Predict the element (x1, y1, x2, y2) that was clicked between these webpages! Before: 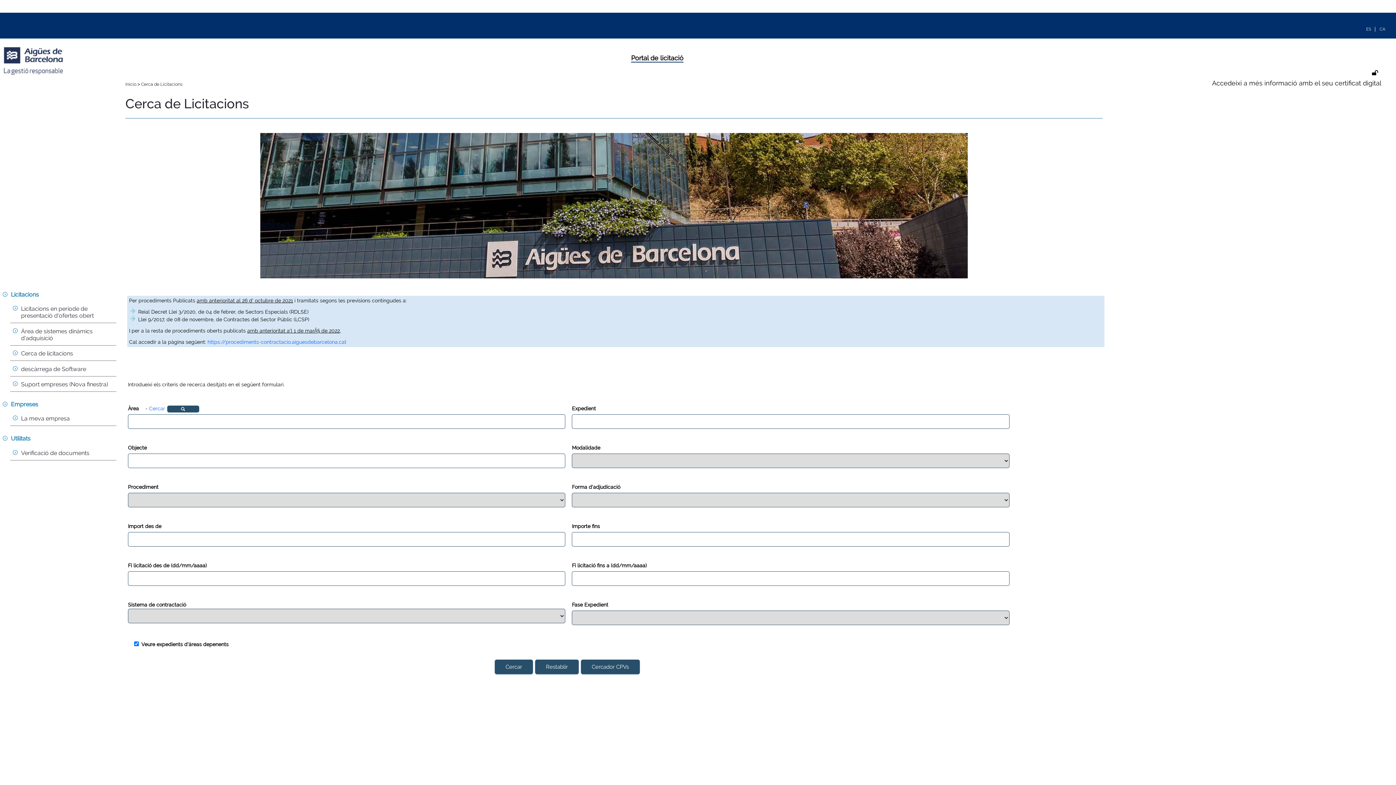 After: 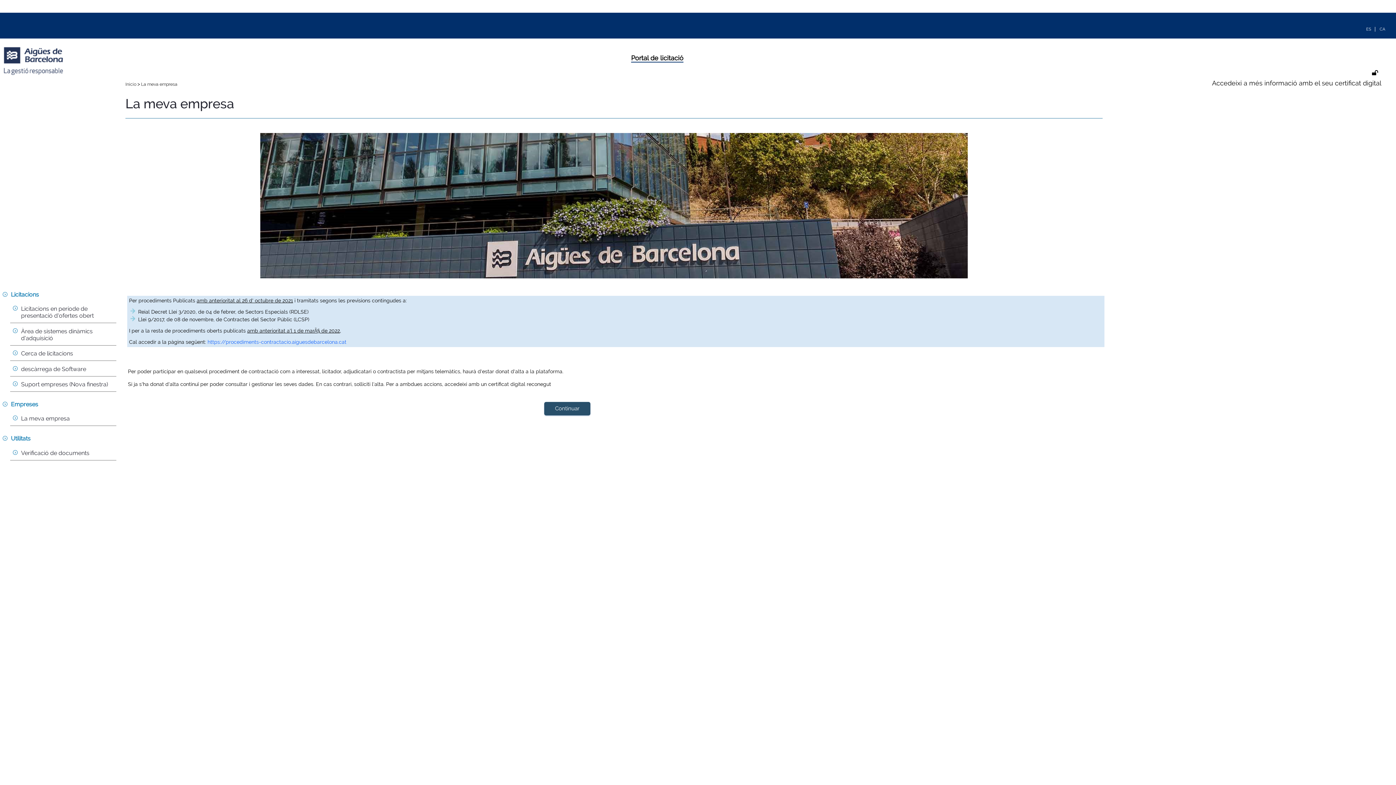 Action: label: La meva empresa bbox: (21, 414, 119, 423)